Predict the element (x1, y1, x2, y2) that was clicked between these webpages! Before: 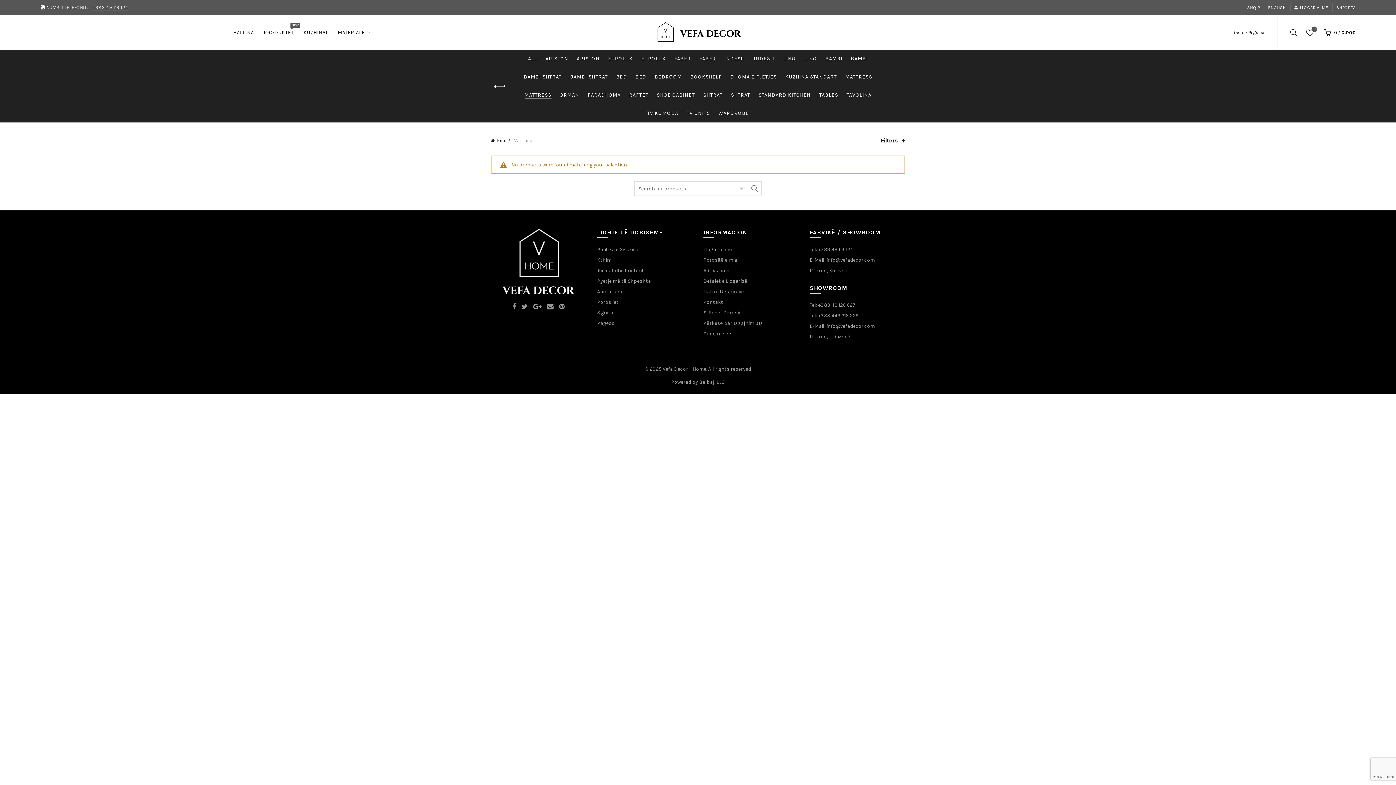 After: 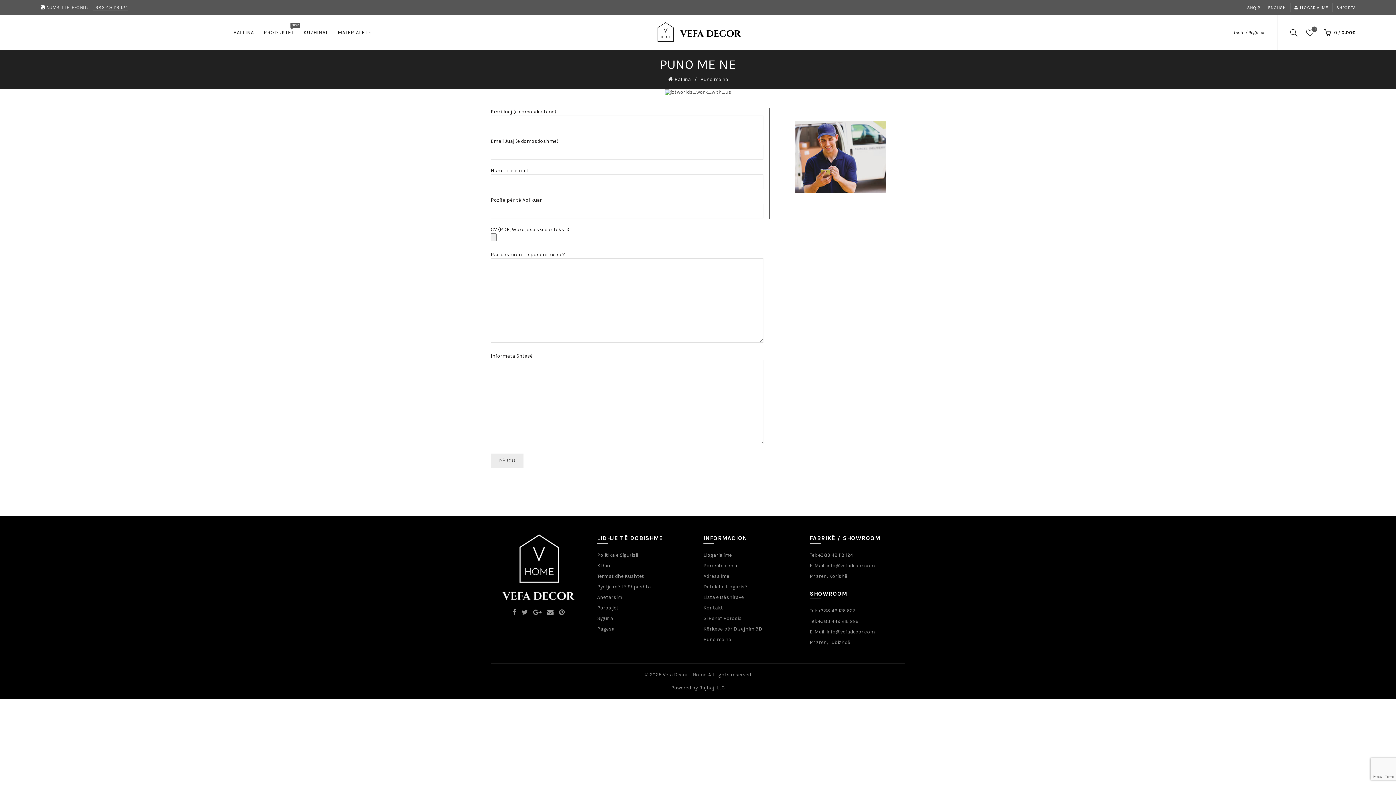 Action: bbox: (703, 330, 731, 337) label: Puno me ne